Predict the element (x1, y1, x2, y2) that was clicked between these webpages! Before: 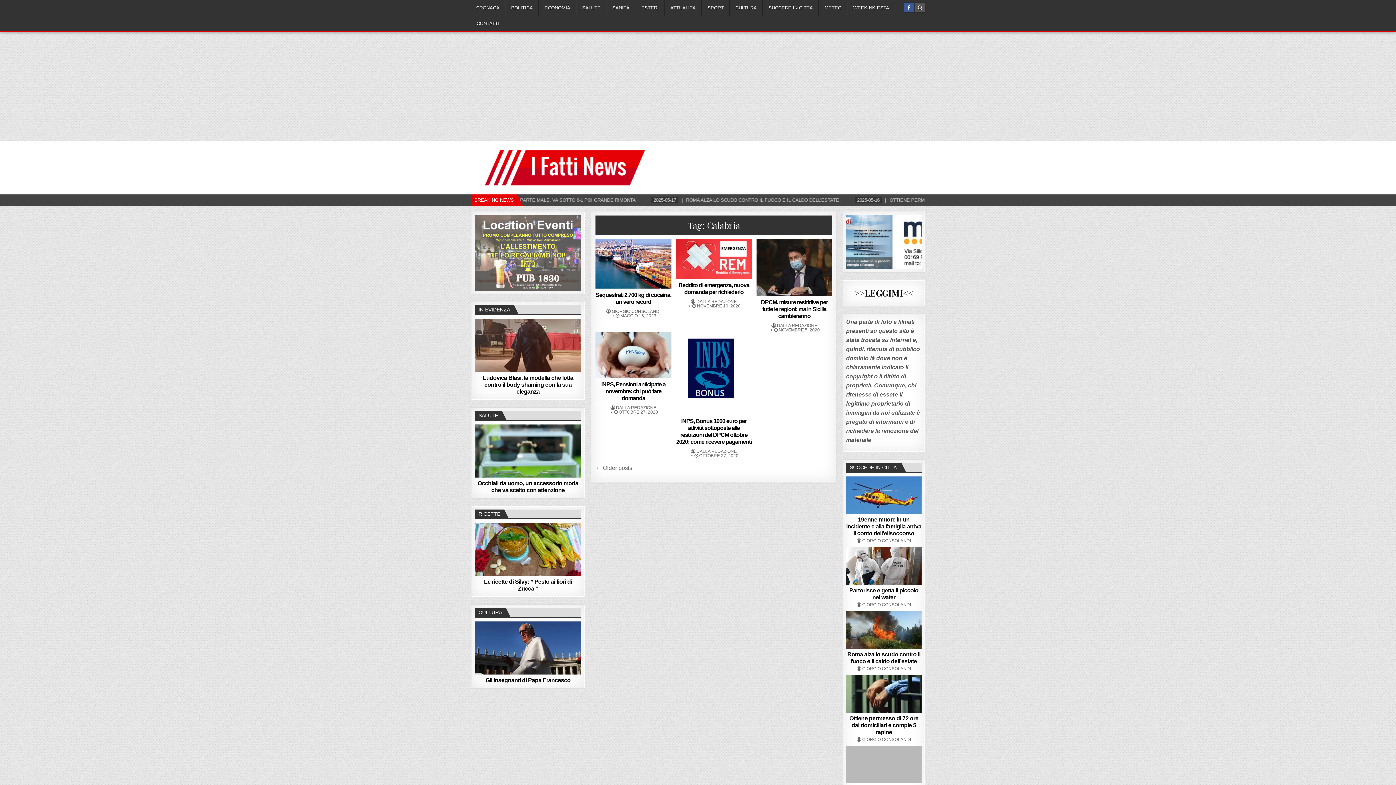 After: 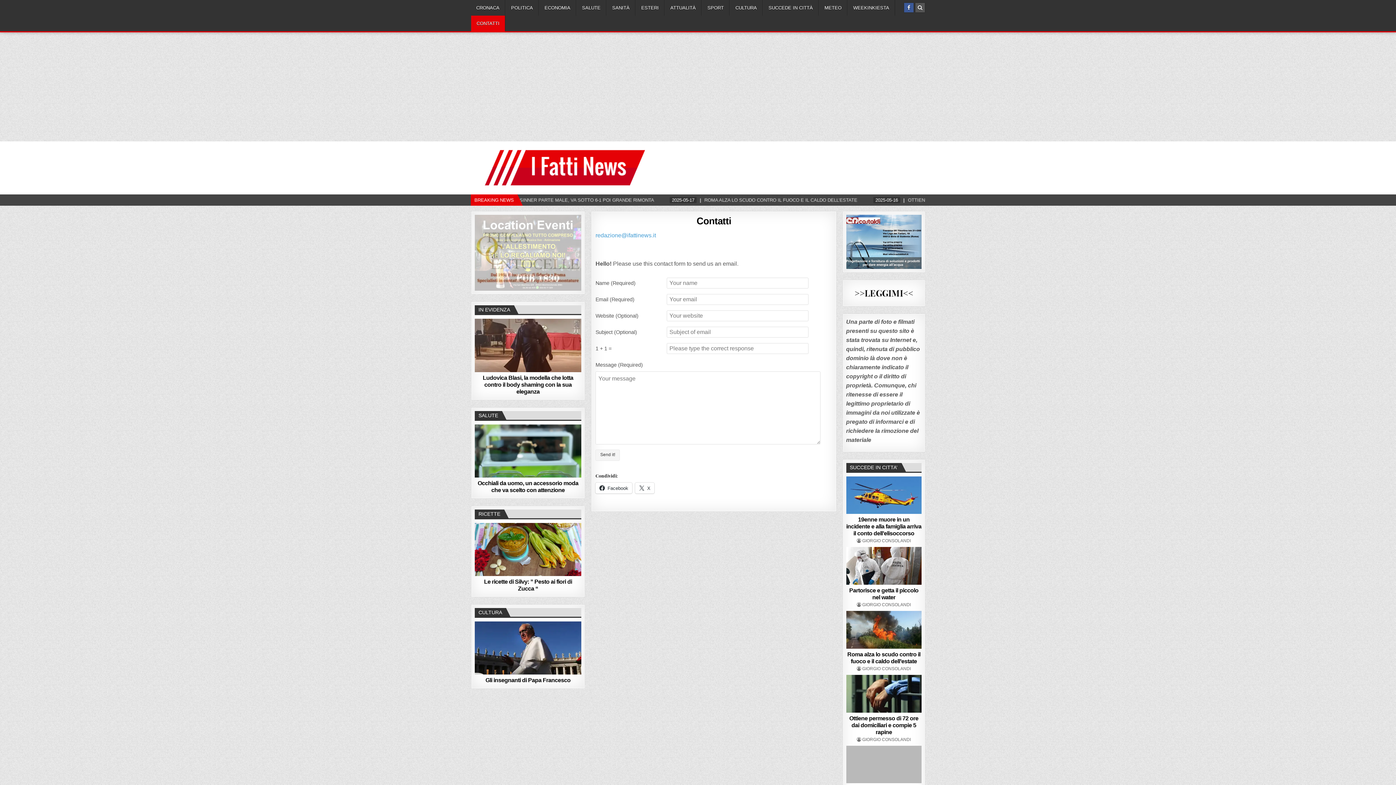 Action: label: CONTATTI bbox: (470, 15, 505, 31)